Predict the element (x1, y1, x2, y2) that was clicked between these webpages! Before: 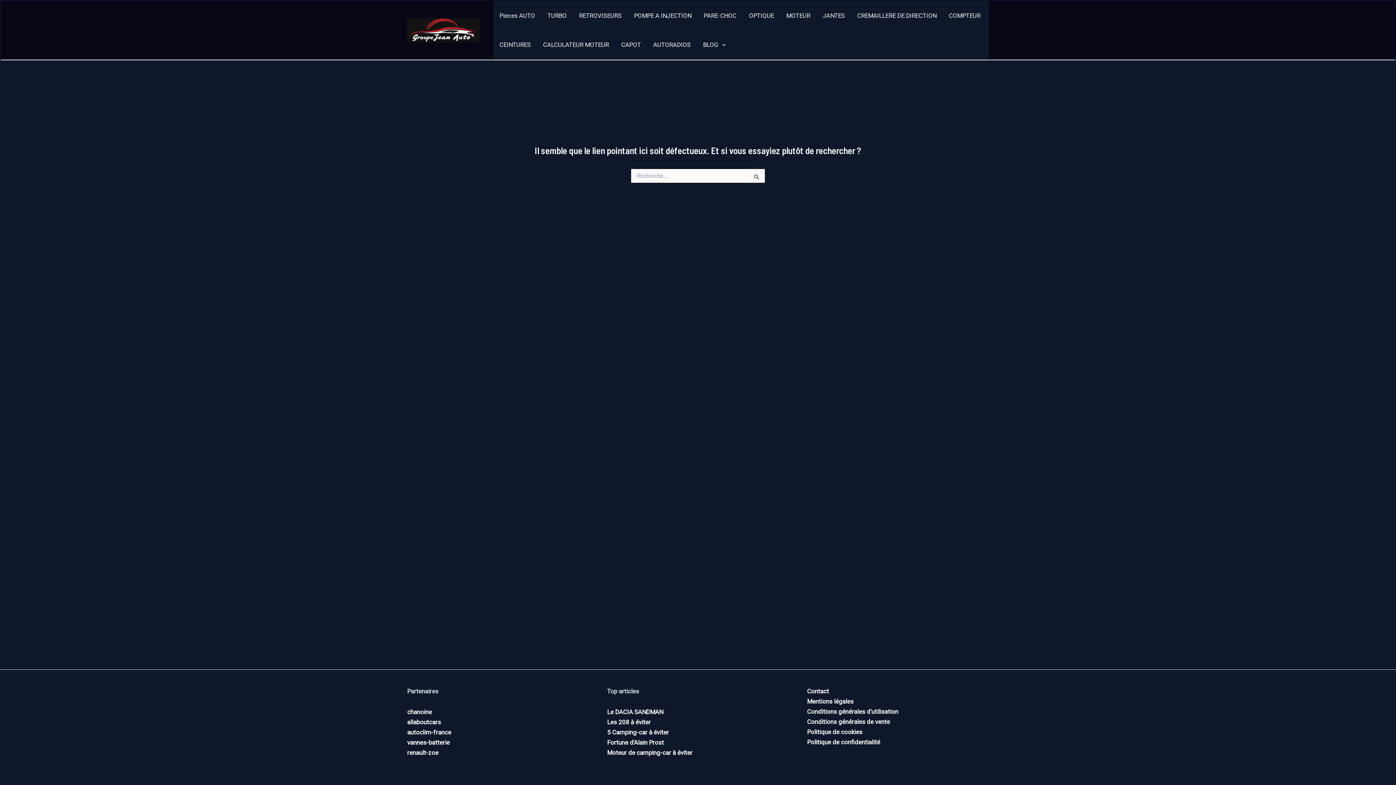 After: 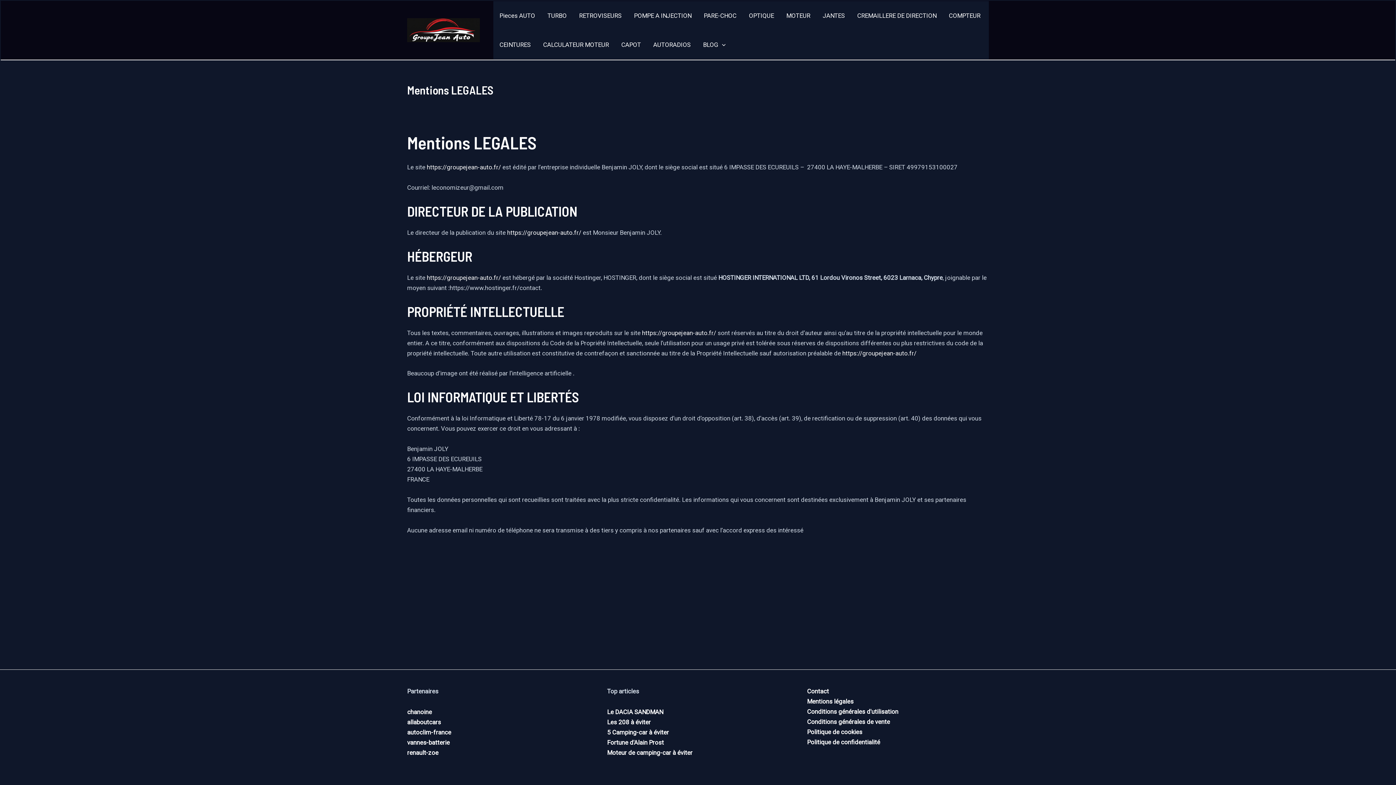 Action: bbox: (807, 698, 853, 705) label: Mentions légales